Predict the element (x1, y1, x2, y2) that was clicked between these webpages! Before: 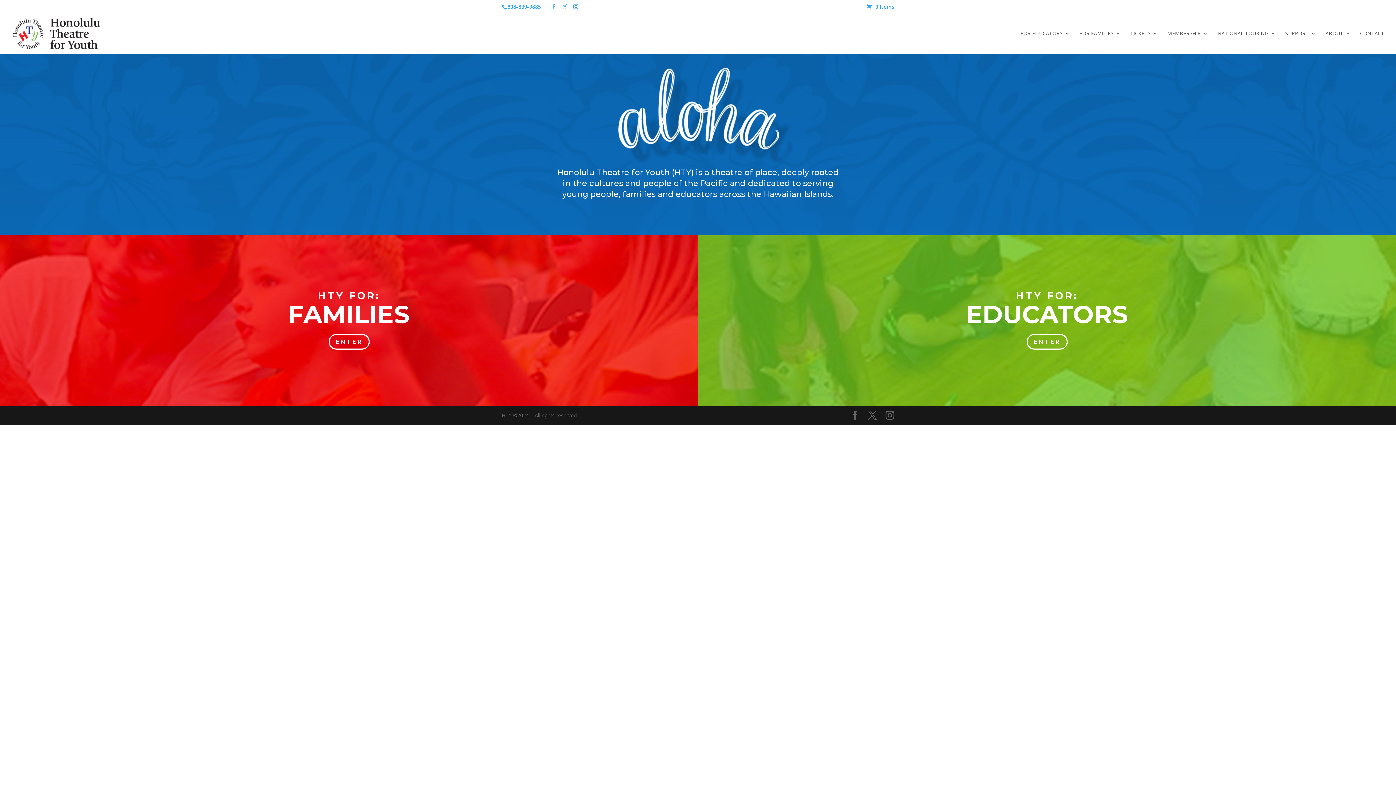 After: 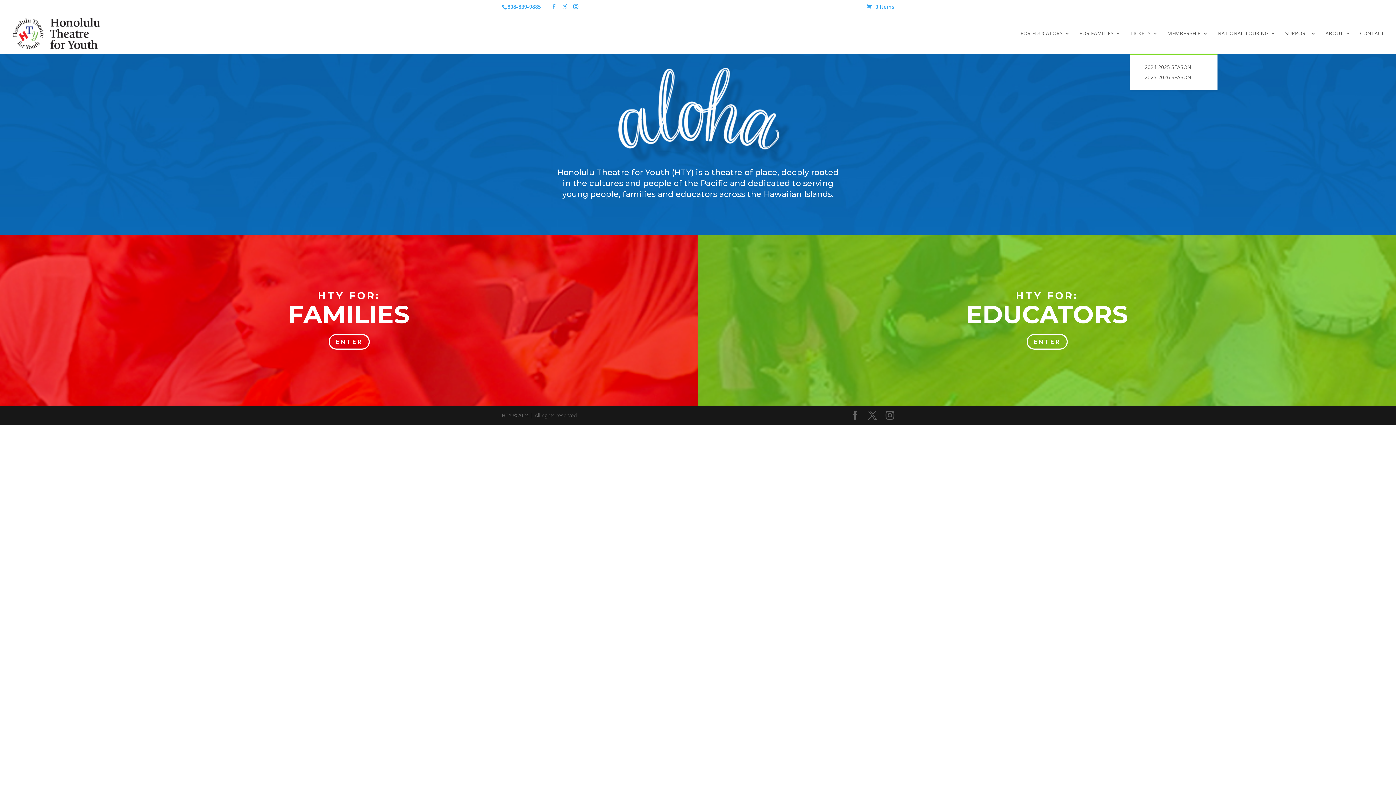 Action: label: TICKETS bbox: (1130, 30, 1158, 53)